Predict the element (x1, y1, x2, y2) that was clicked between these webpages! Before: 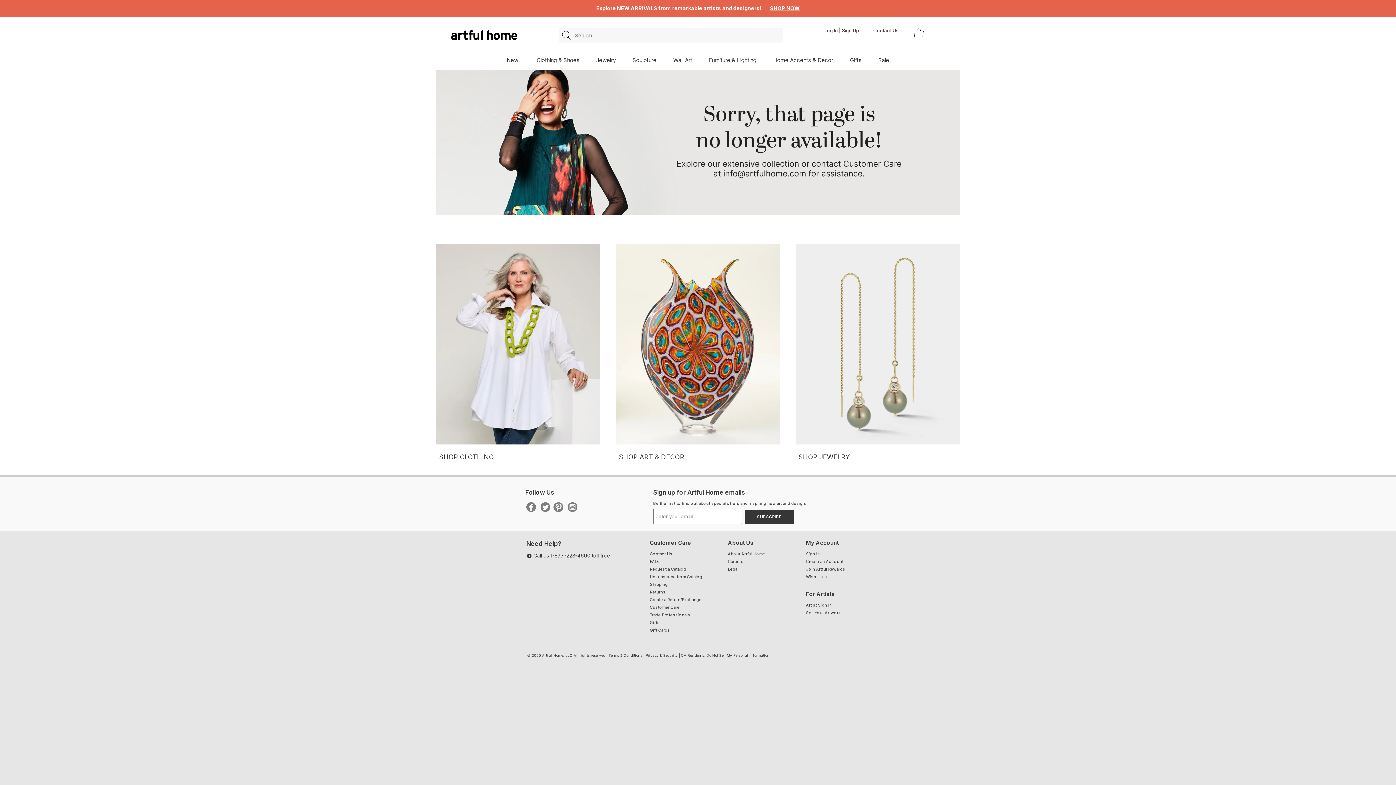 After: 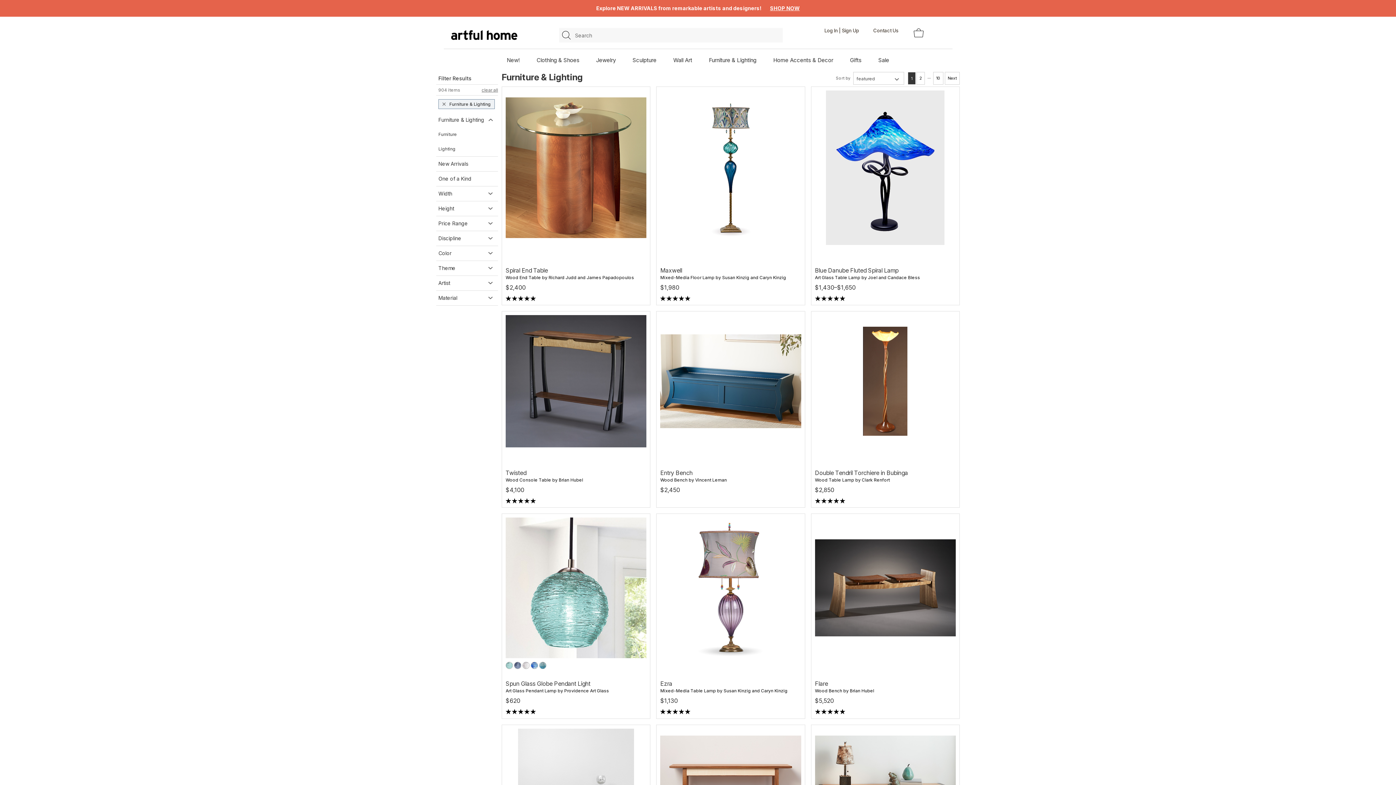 Action: label: Furniture & Lighting bbox: (709, 52, 756, 69)